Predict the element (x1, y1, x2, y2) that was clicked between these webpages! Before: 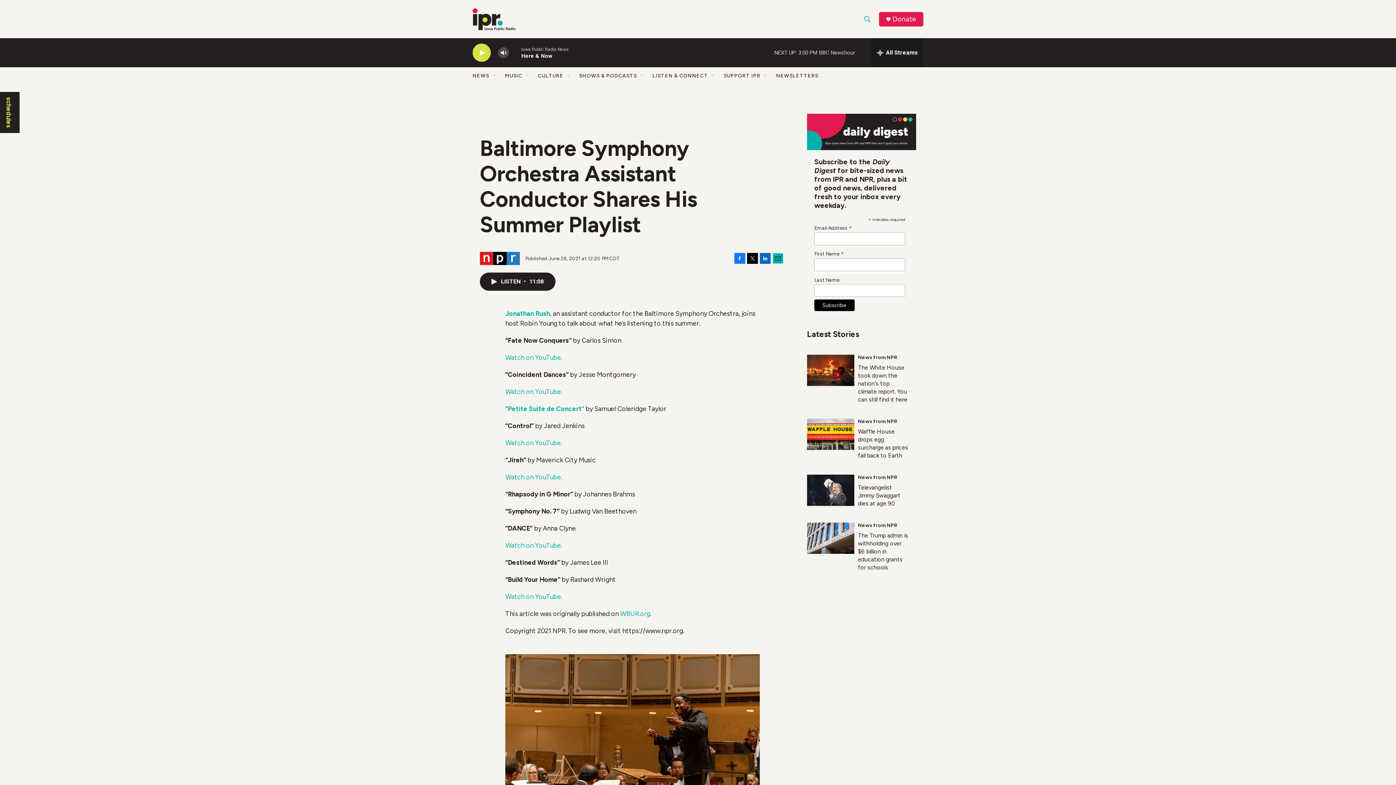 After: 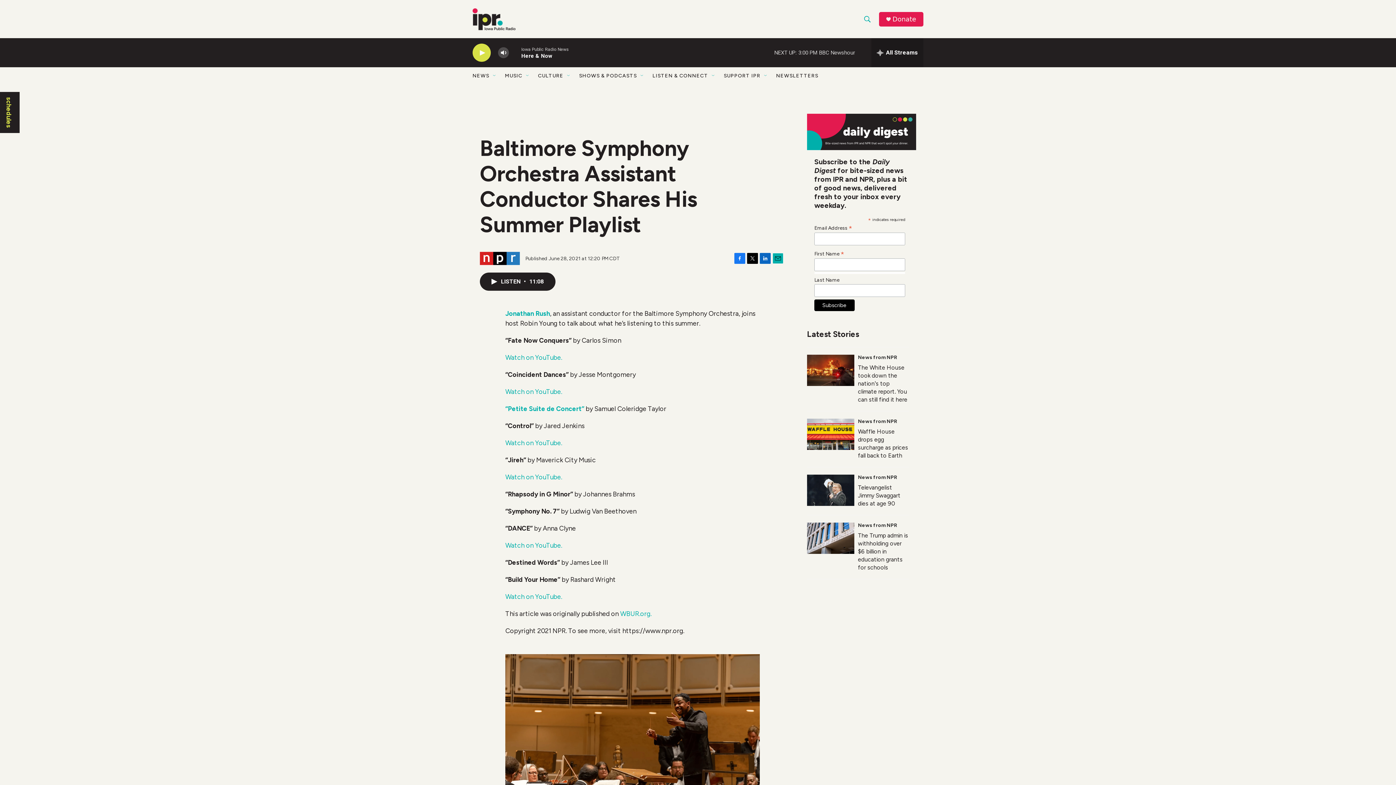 Action: bbox: (734, 253, 745, 264) label: Facebook